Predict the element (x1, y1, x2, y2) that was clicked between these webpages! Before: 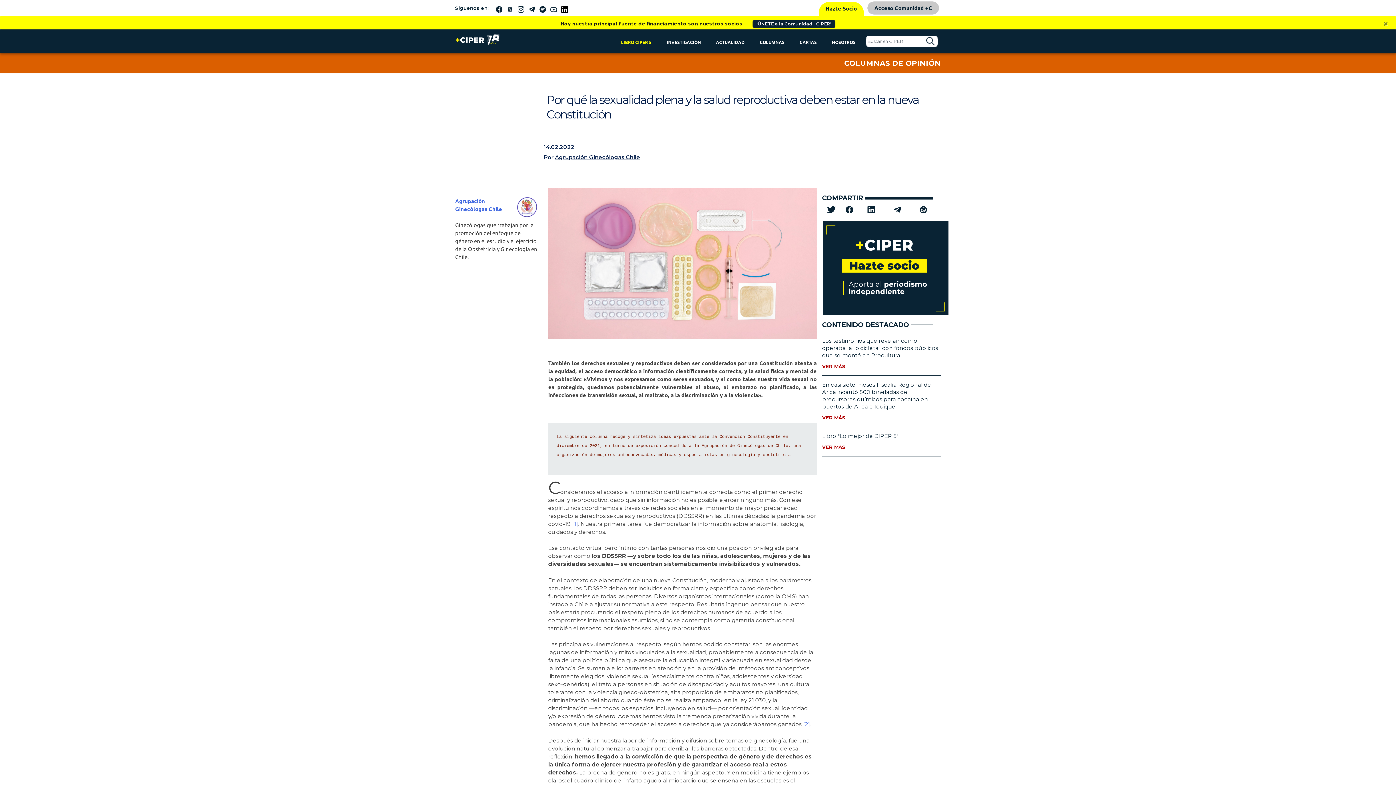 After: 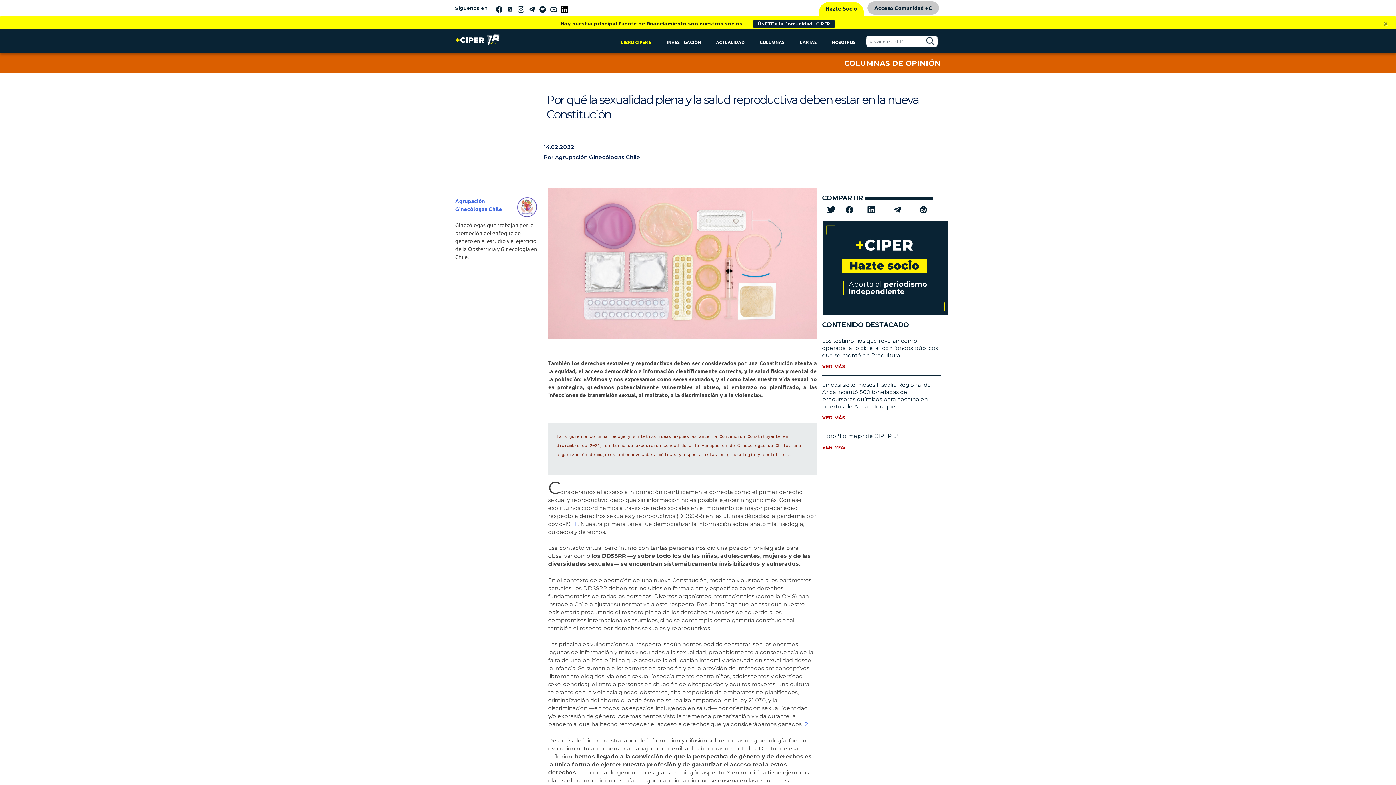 Action: bbox: (919, 205, 936, 213)